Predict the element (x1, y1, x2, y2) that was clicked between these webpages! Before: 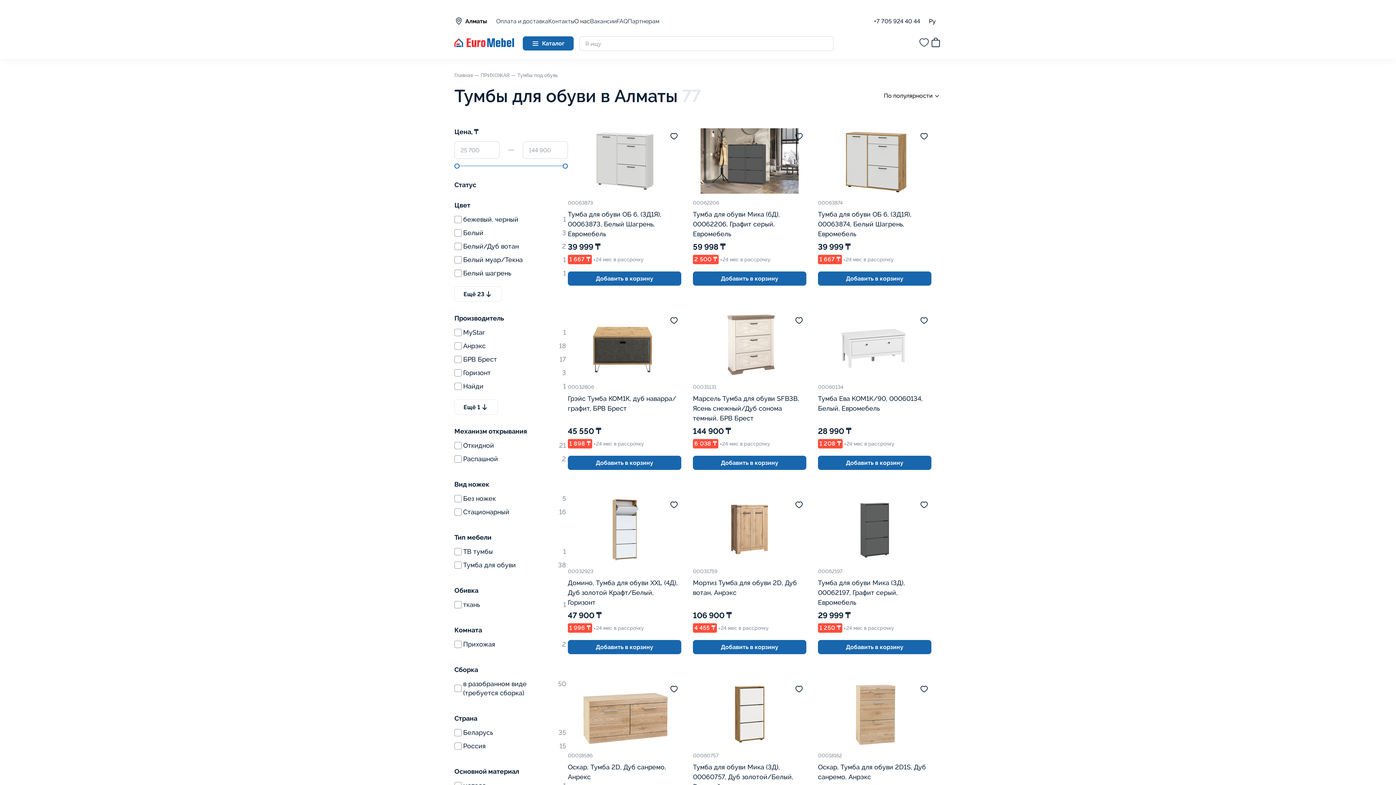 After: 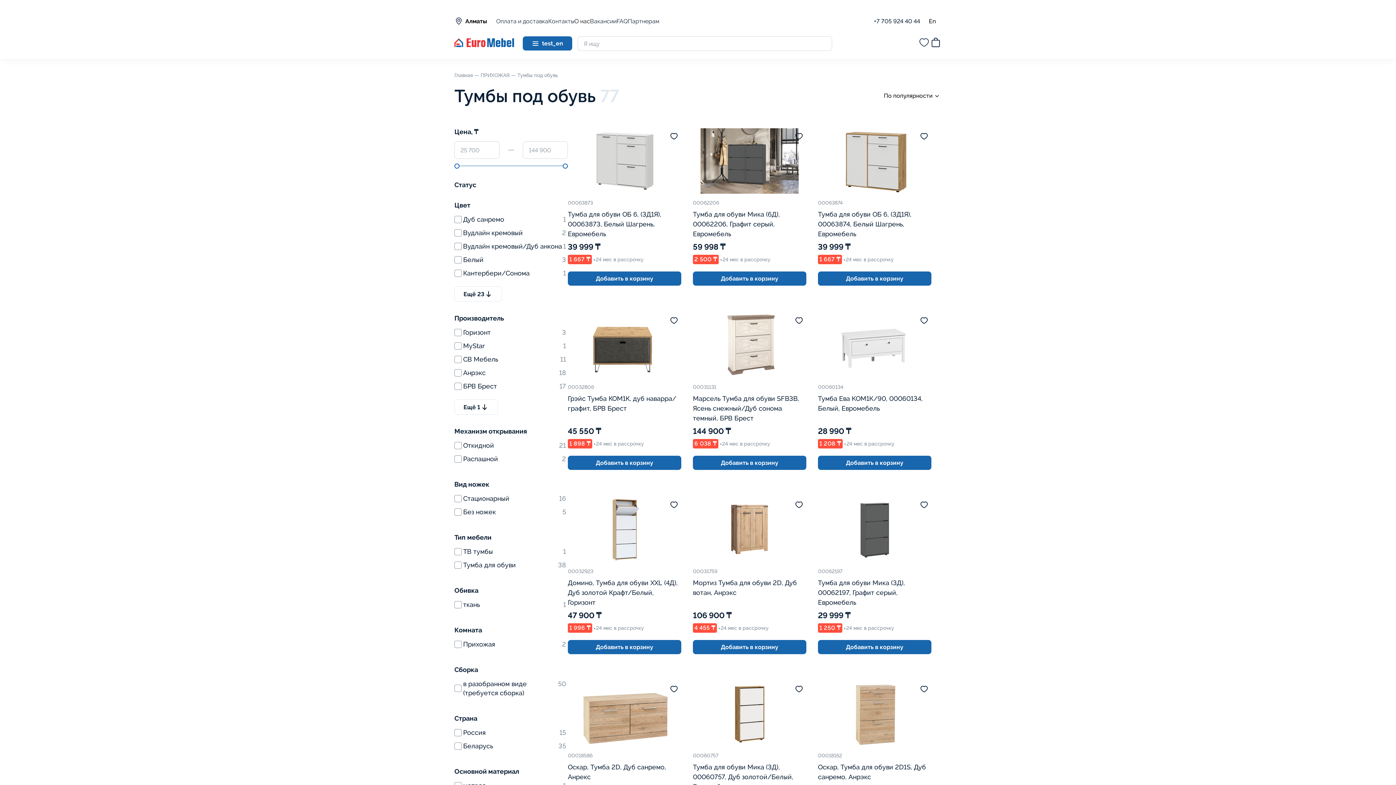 Action: bbox: (454, 41, 514, 48)